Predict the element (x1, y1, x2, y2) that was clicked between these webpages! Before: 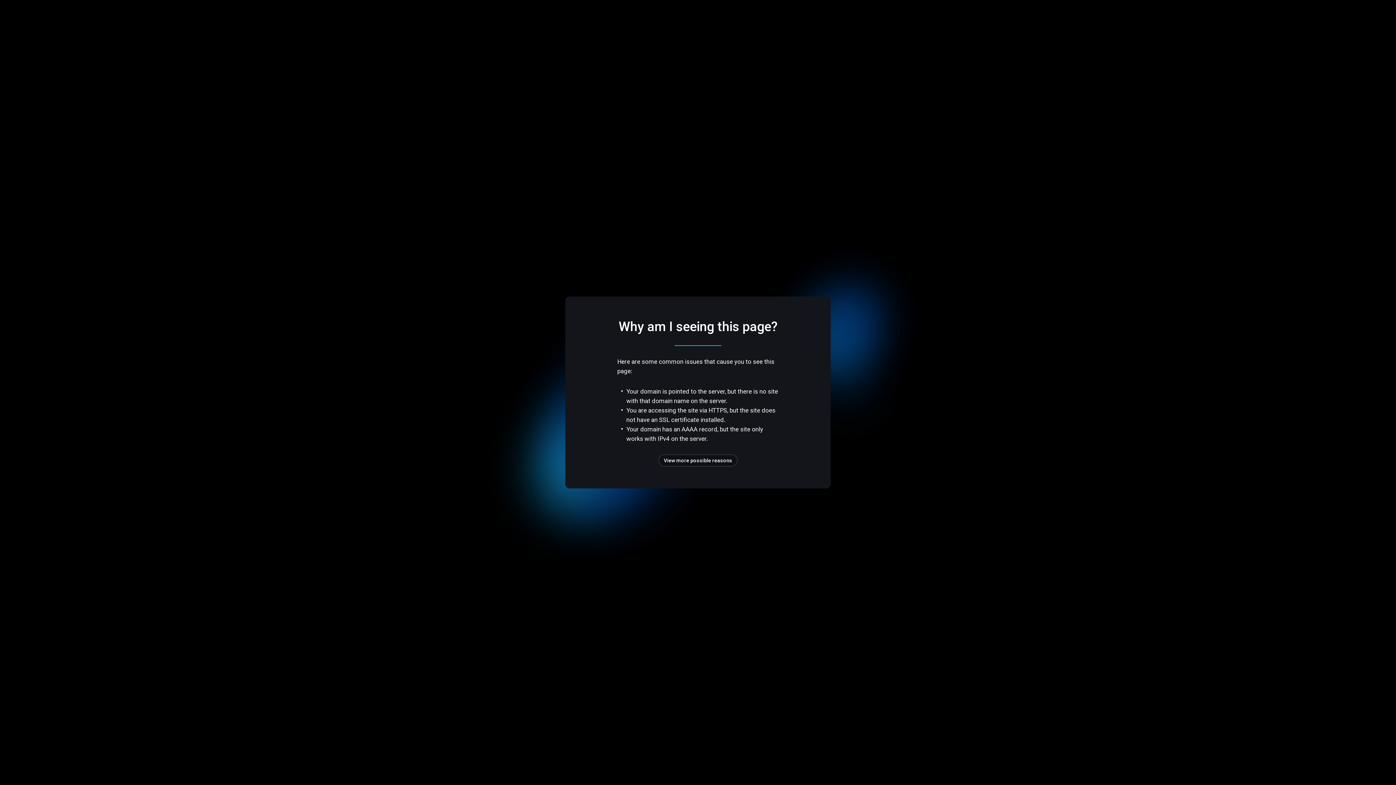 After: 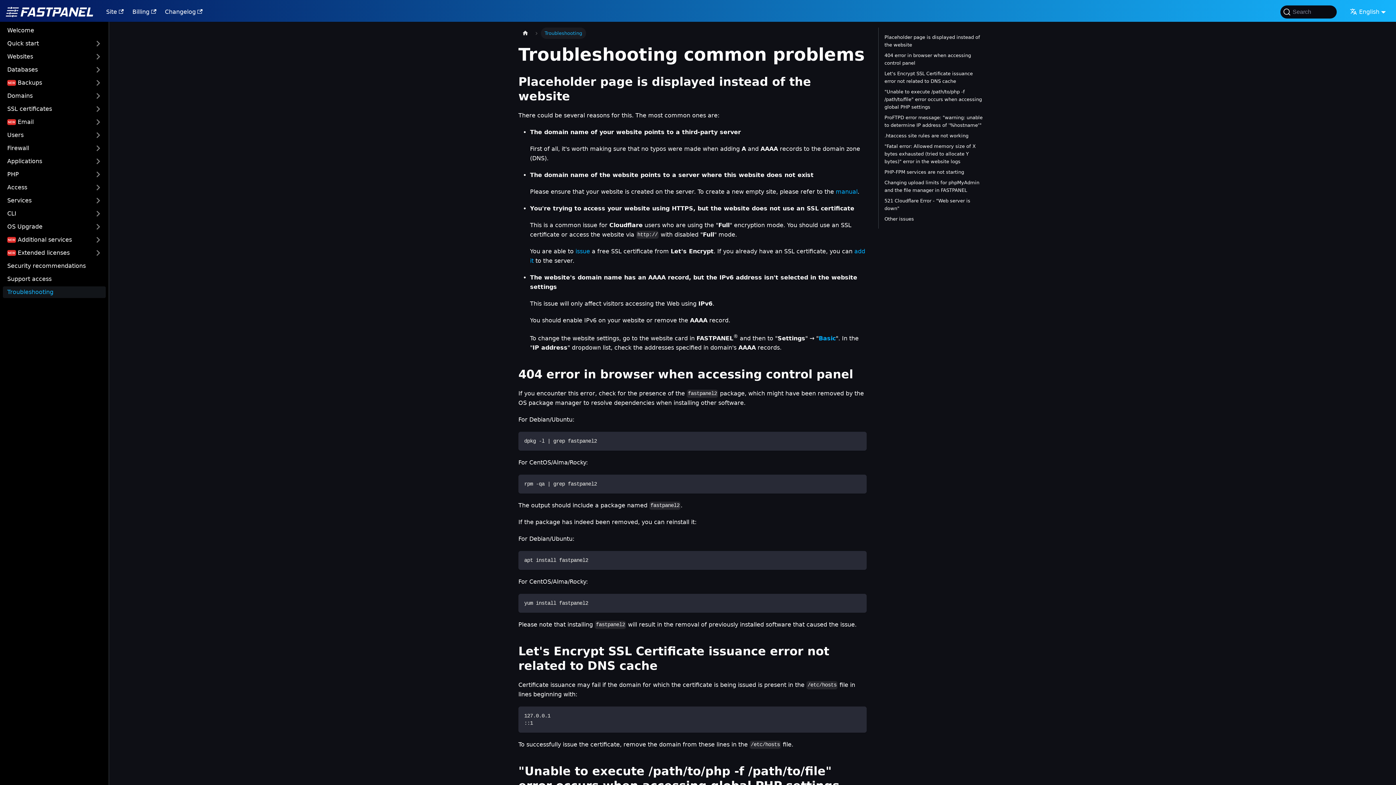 Action: bbox: (658, 454, 737, 466) label: View more possible reasons